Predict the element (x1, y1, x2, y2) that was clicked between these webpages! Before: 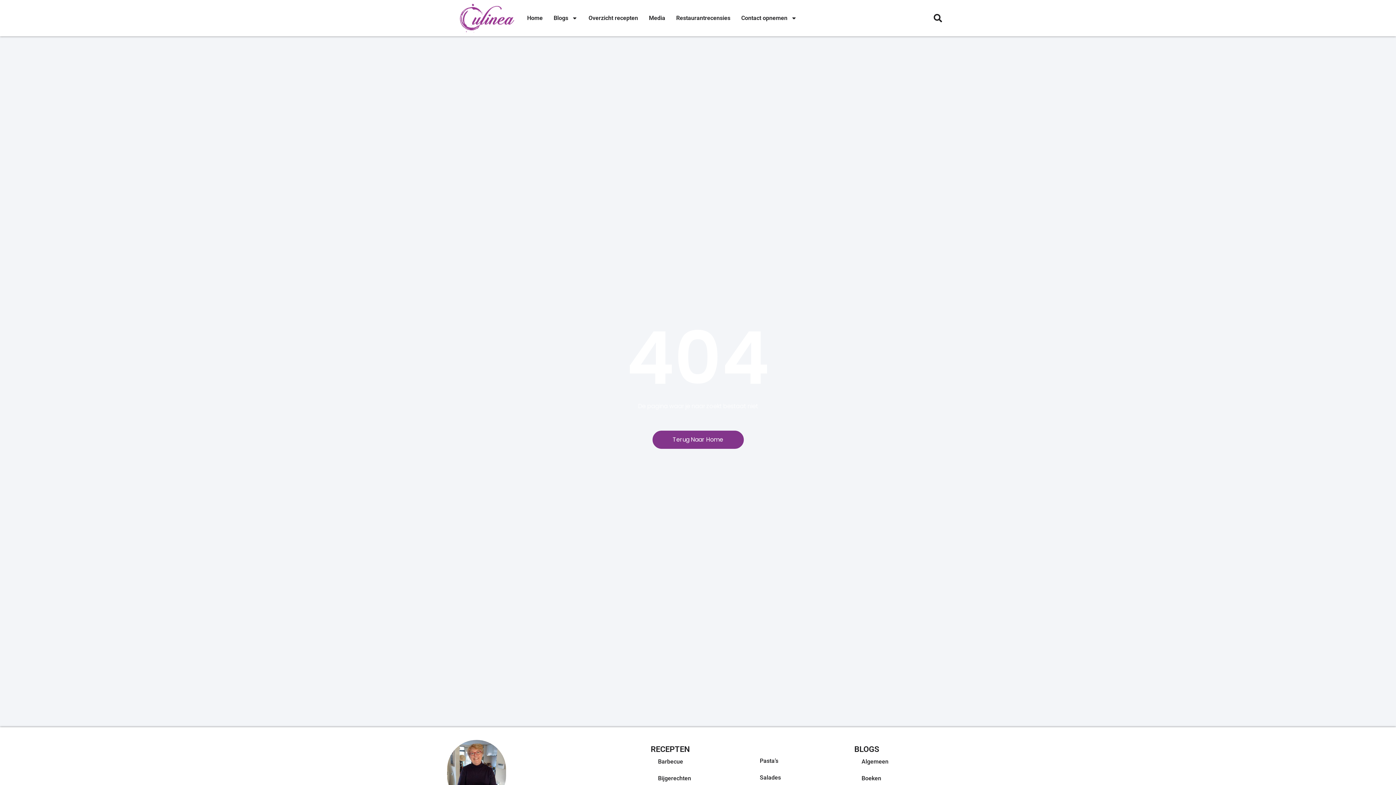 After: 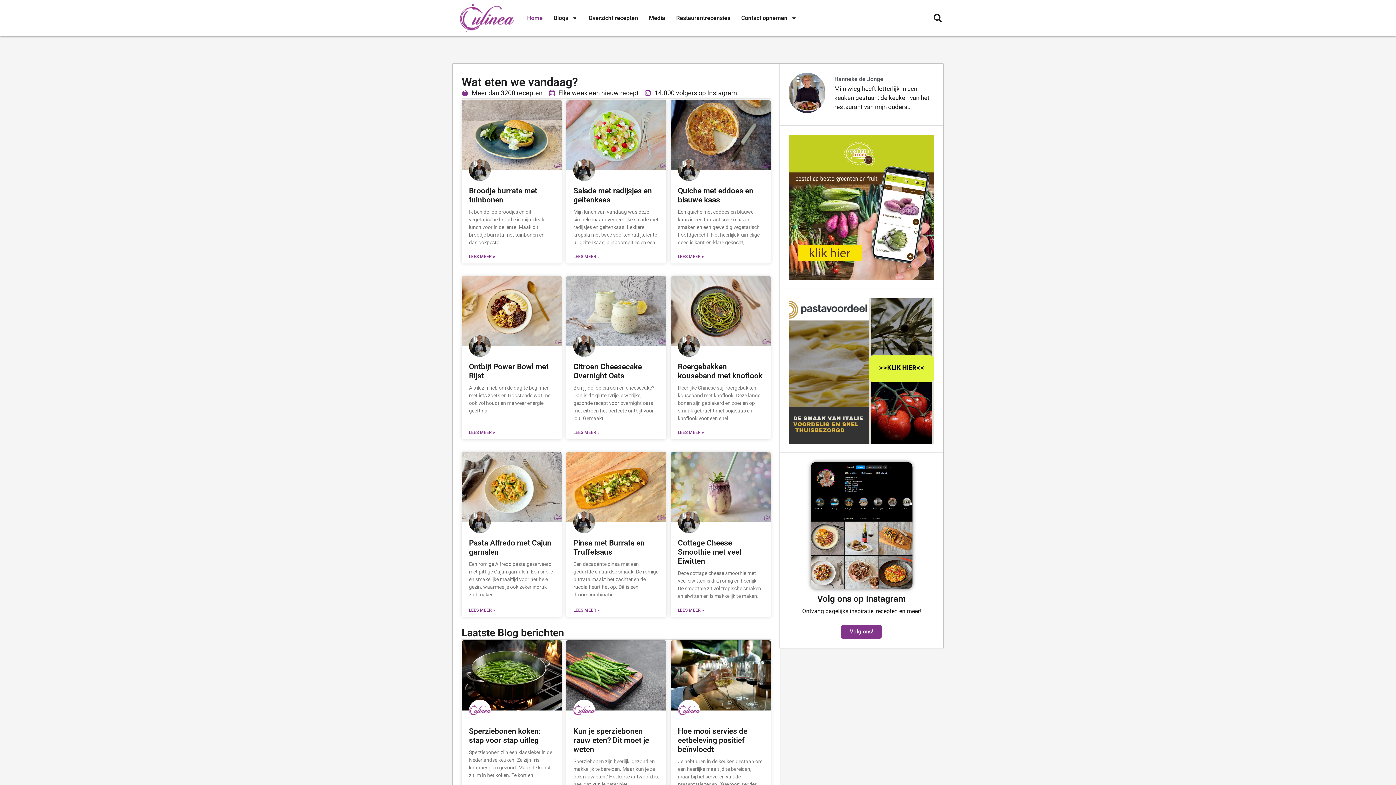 Action: bbox: (452, 3, 521, 32)